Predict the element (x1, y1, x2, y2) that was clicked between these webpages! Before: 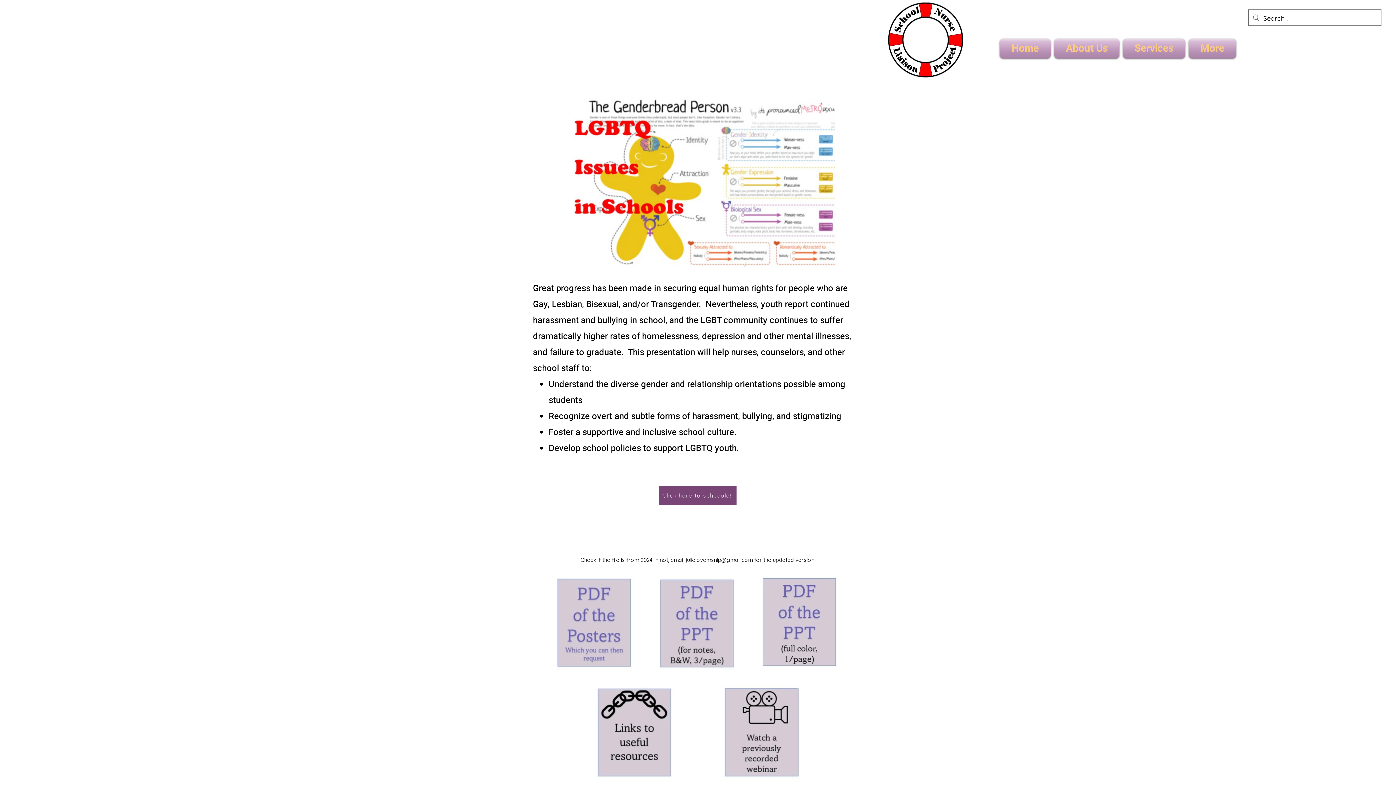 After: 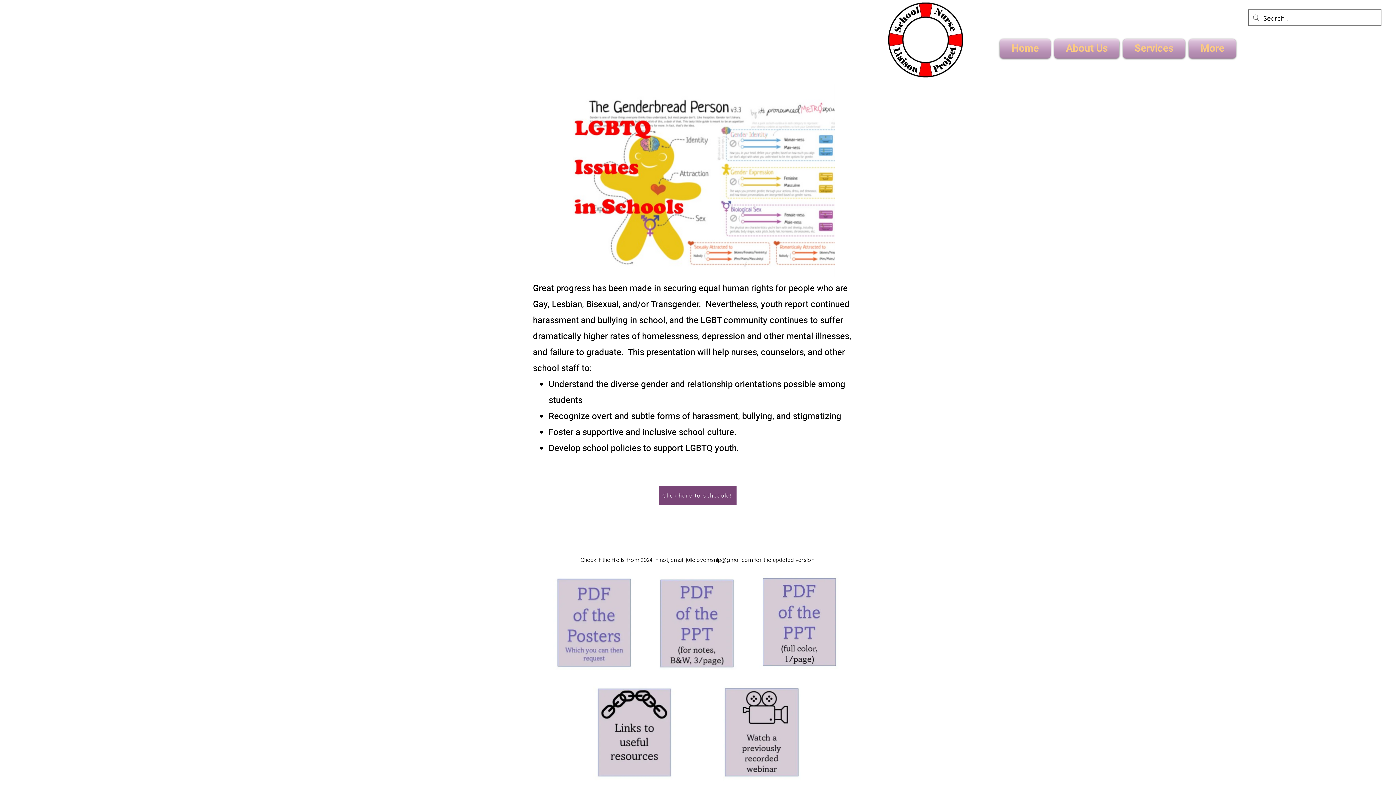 Action: bbox: (656, 574, 738, 670)